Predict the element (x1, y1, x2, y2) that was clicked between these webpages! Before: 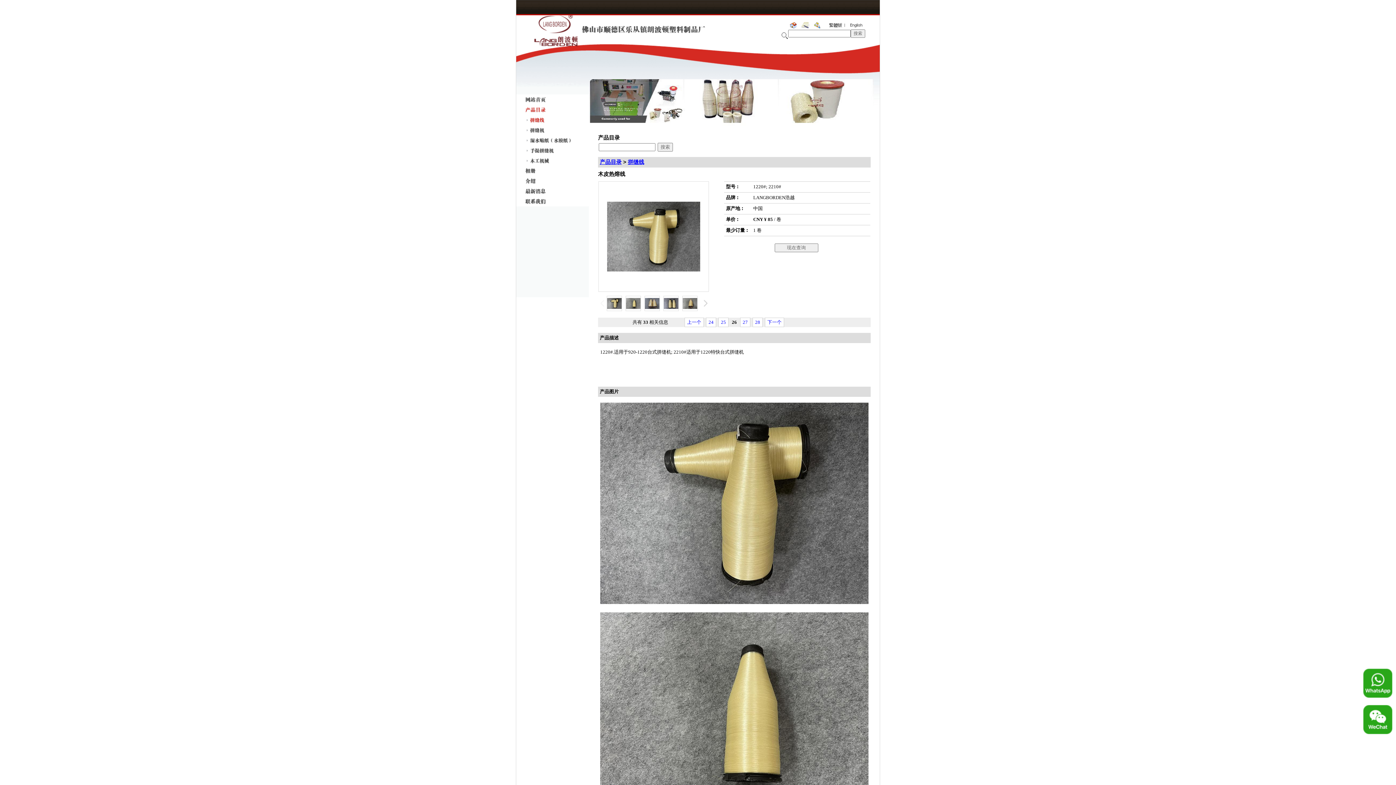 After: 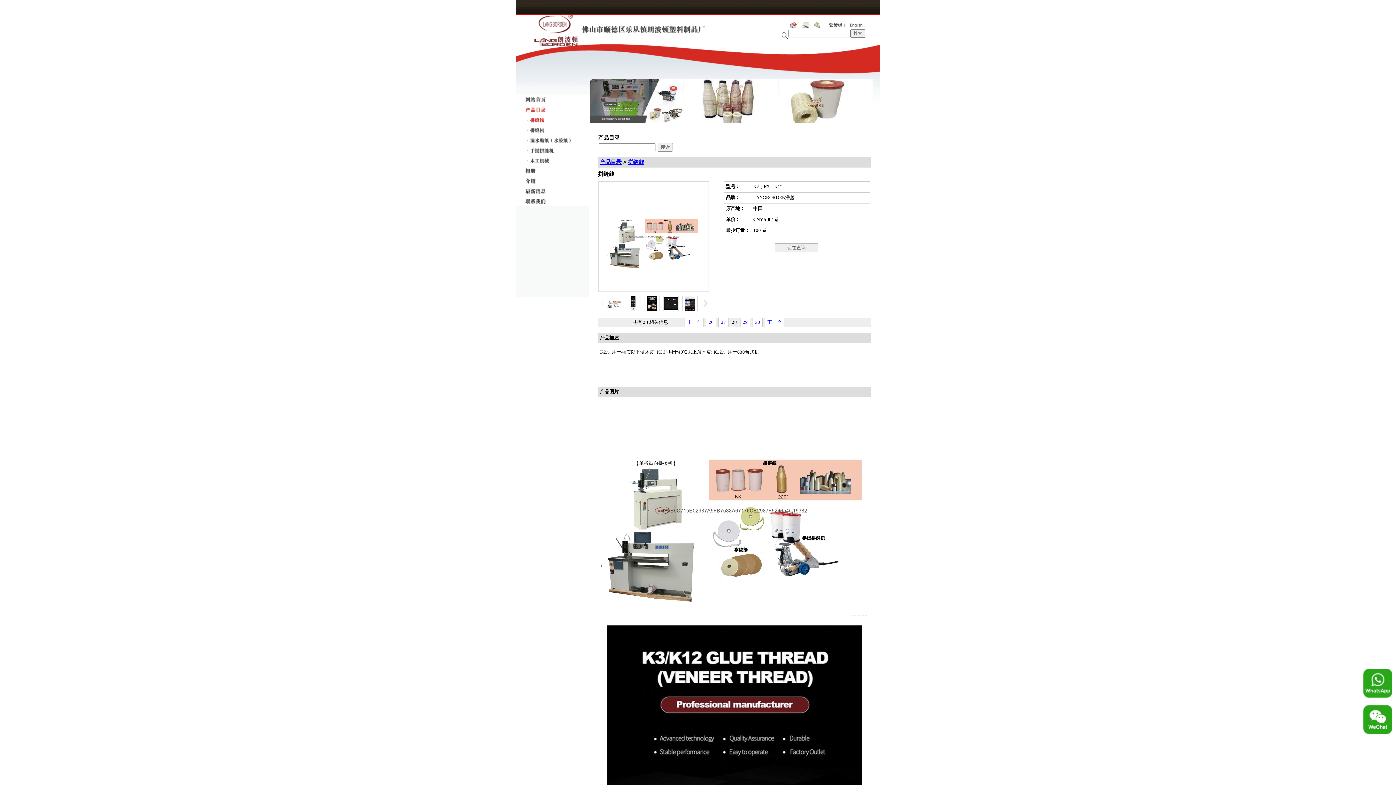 Action: label: 28 bbox: (755, 319, 760, 325)